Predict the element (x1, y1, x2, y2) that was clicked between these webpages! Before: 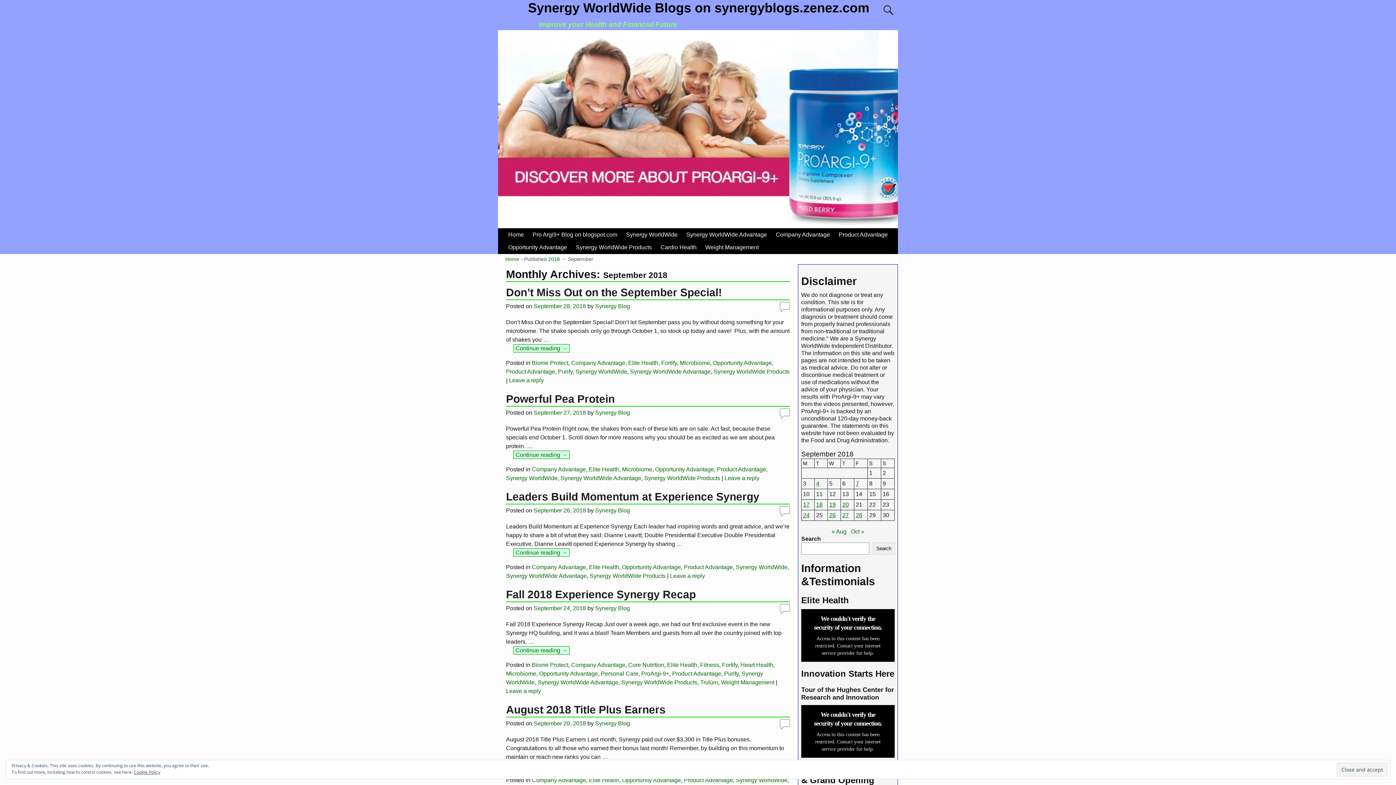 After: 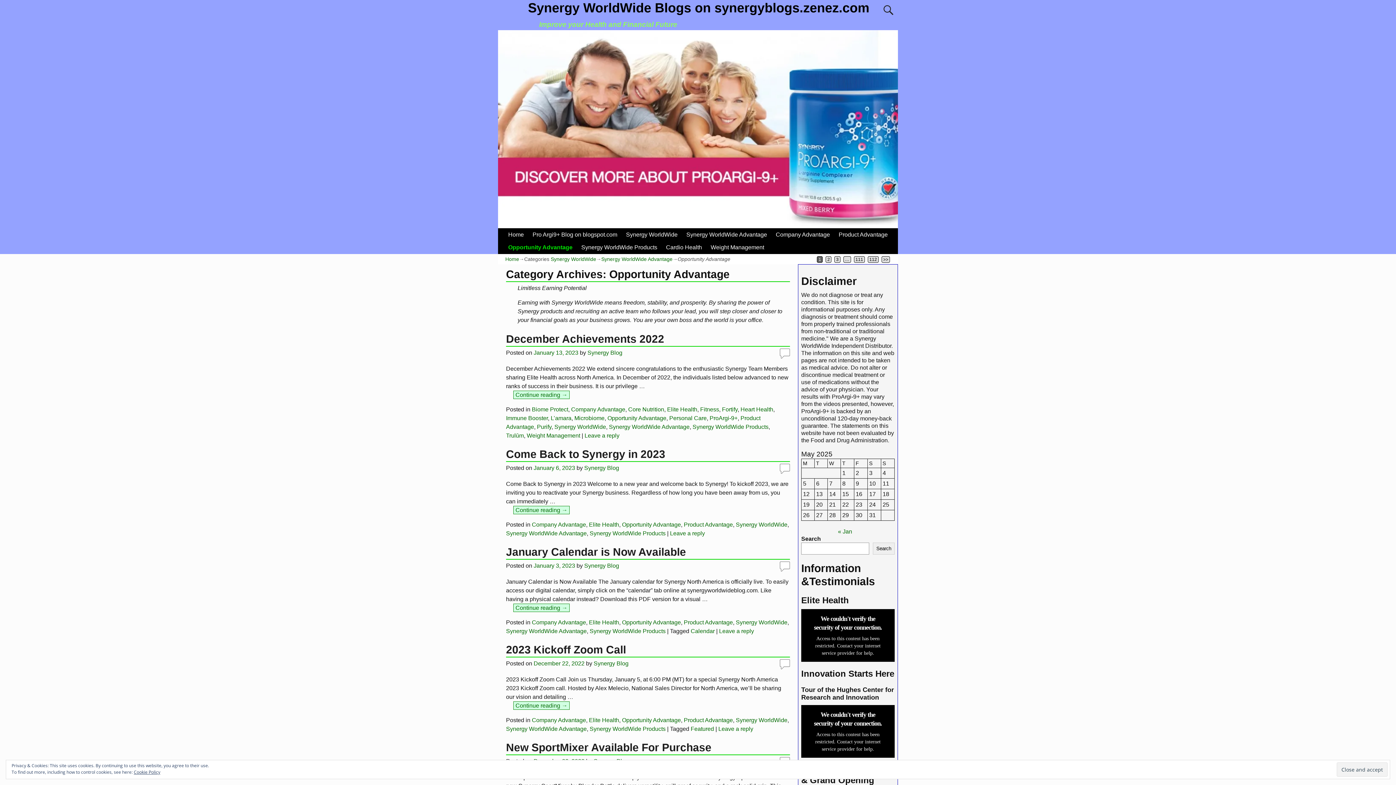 Action: label: Opportunity Advantage bbox: (655, 466, 714, 472)